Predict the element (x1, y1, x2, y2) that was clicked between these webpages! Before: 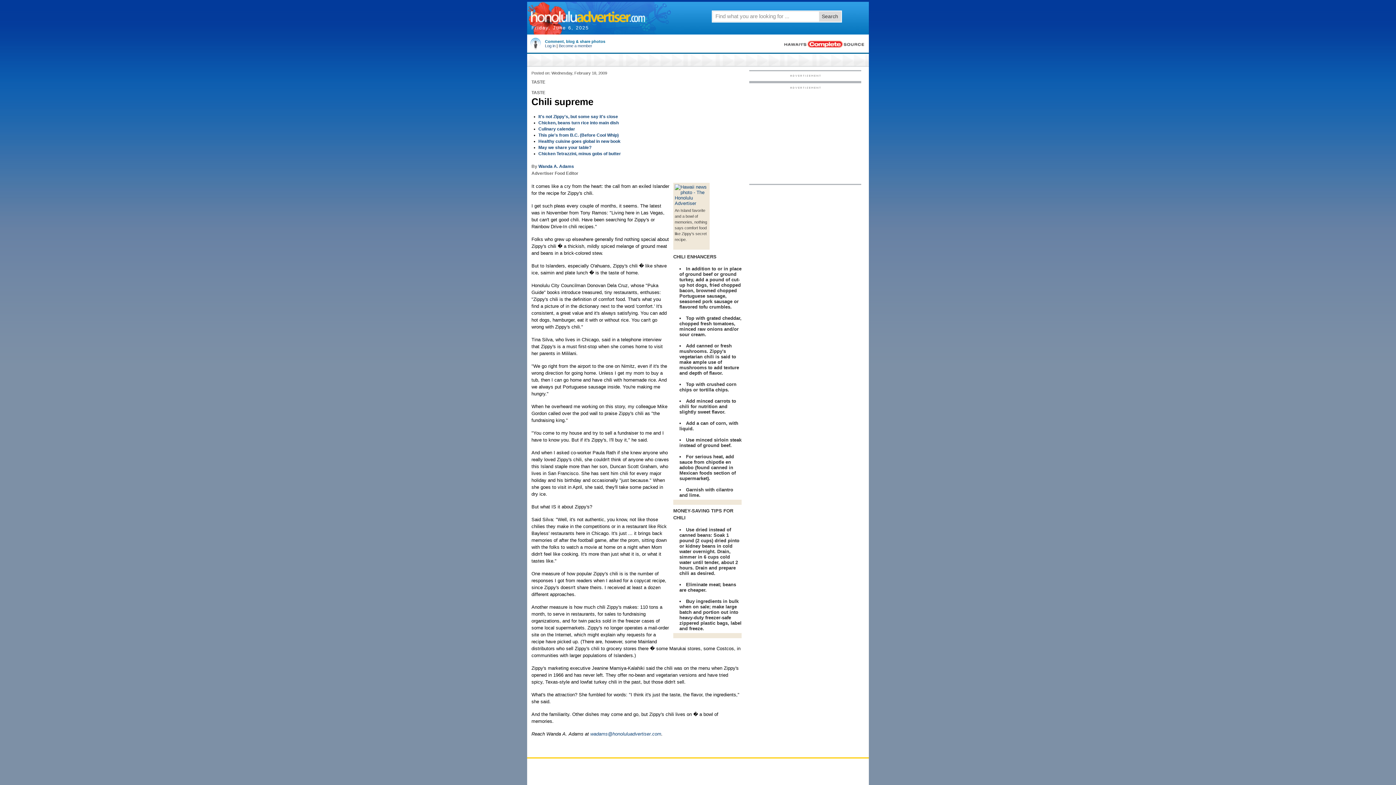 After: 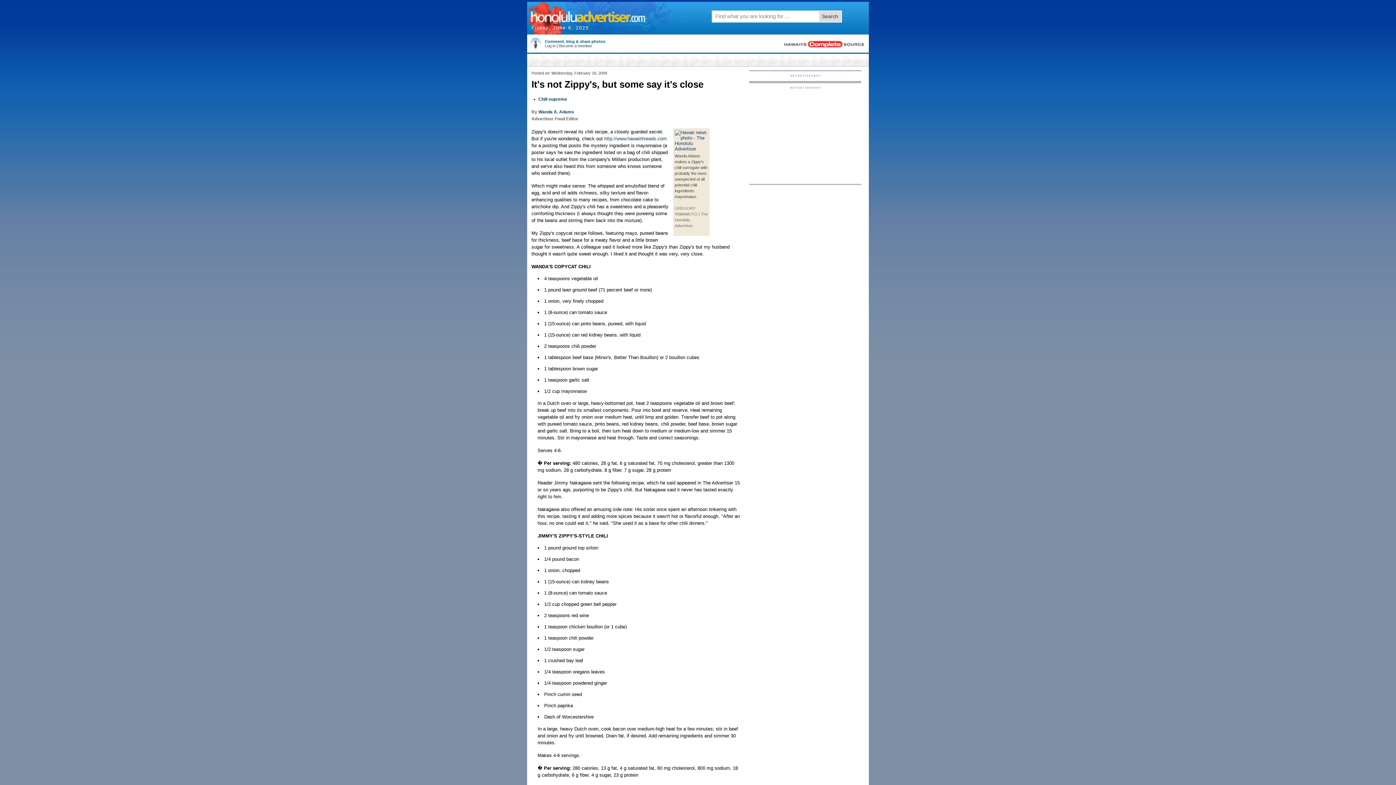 Action: label: It's not Zippy's, but some say it's close bbox: (538, 114, 618, 119)